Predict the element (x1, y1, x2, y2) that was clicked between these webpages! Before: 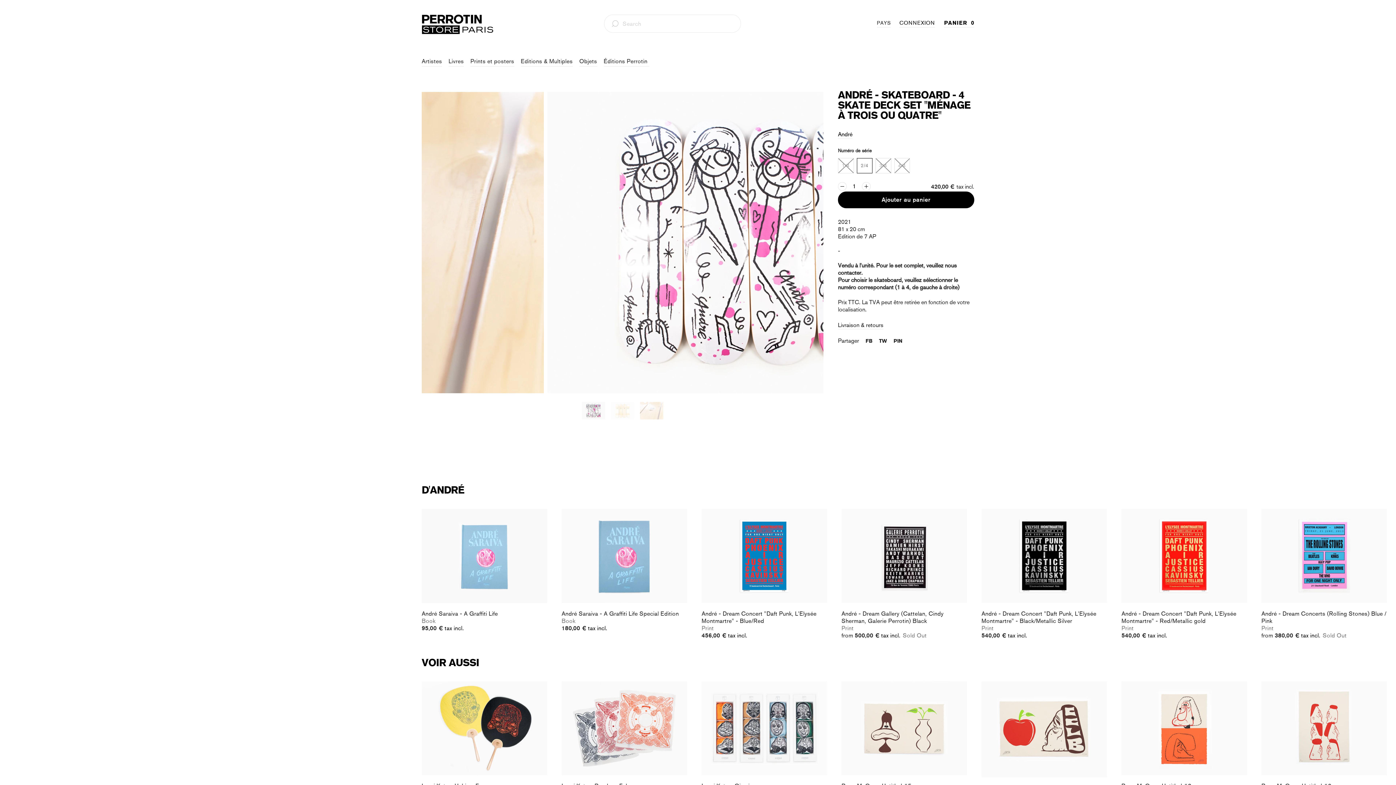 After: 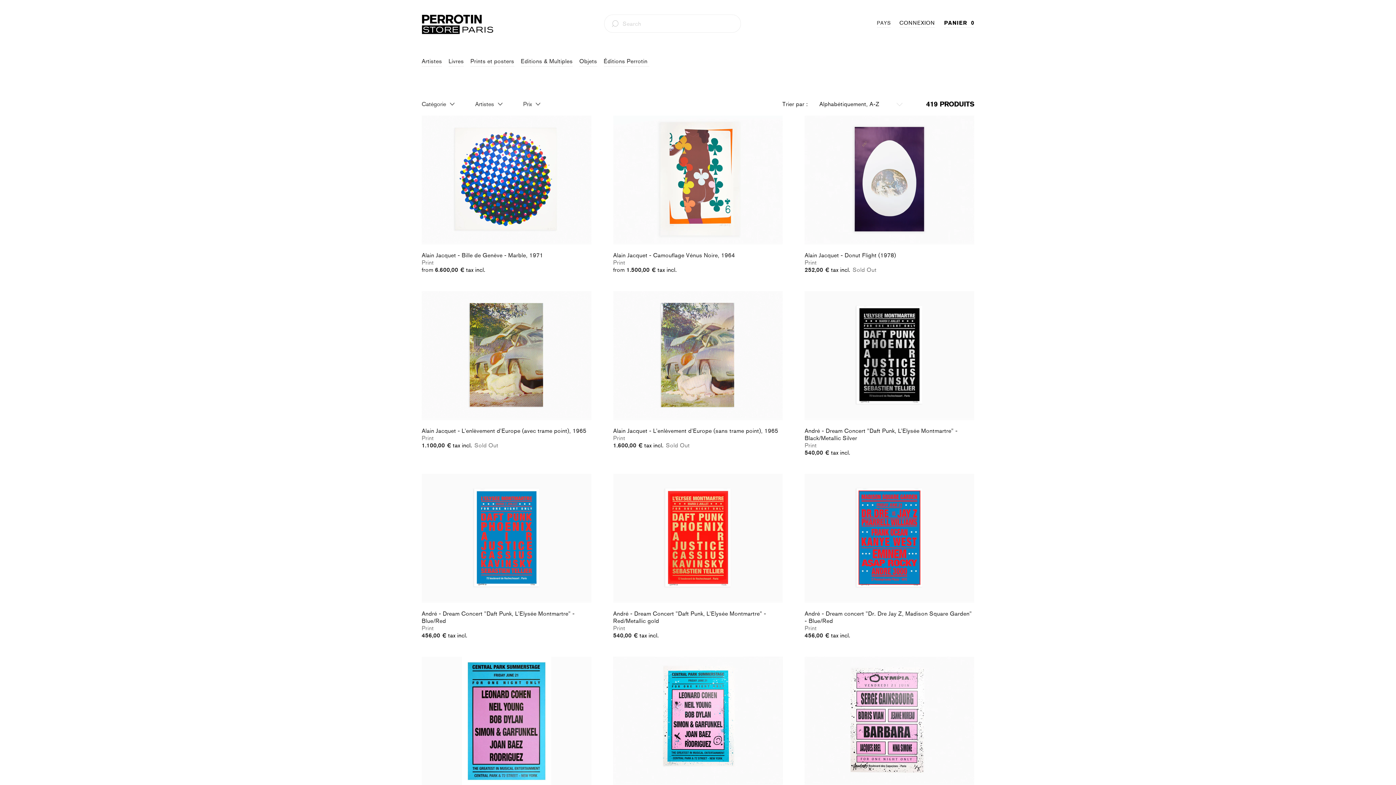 Action: bbox: (1261, 624, 1273, 632) label: Print